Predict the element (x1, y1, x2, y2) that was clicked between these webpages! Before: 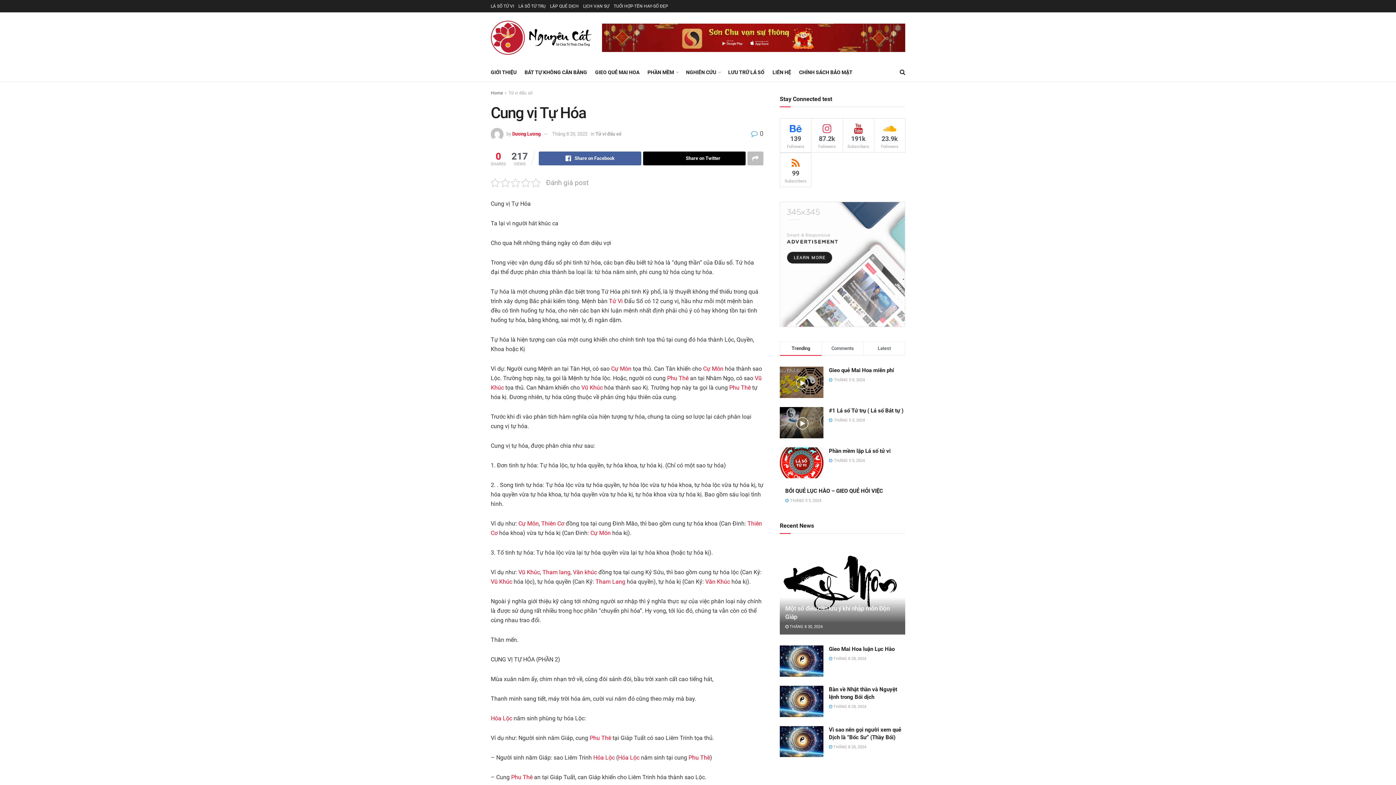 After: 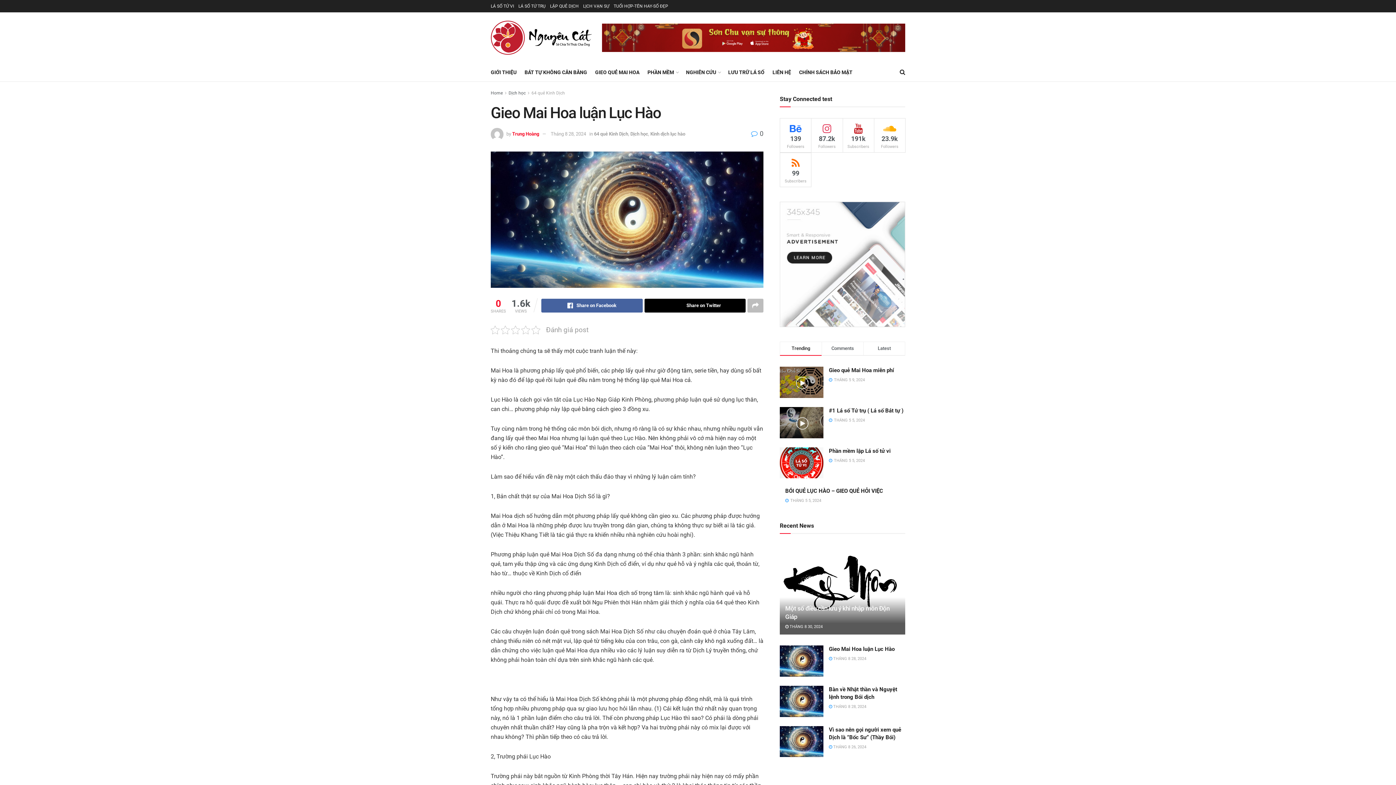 Action: bbox: (780, 645, 823, 677)